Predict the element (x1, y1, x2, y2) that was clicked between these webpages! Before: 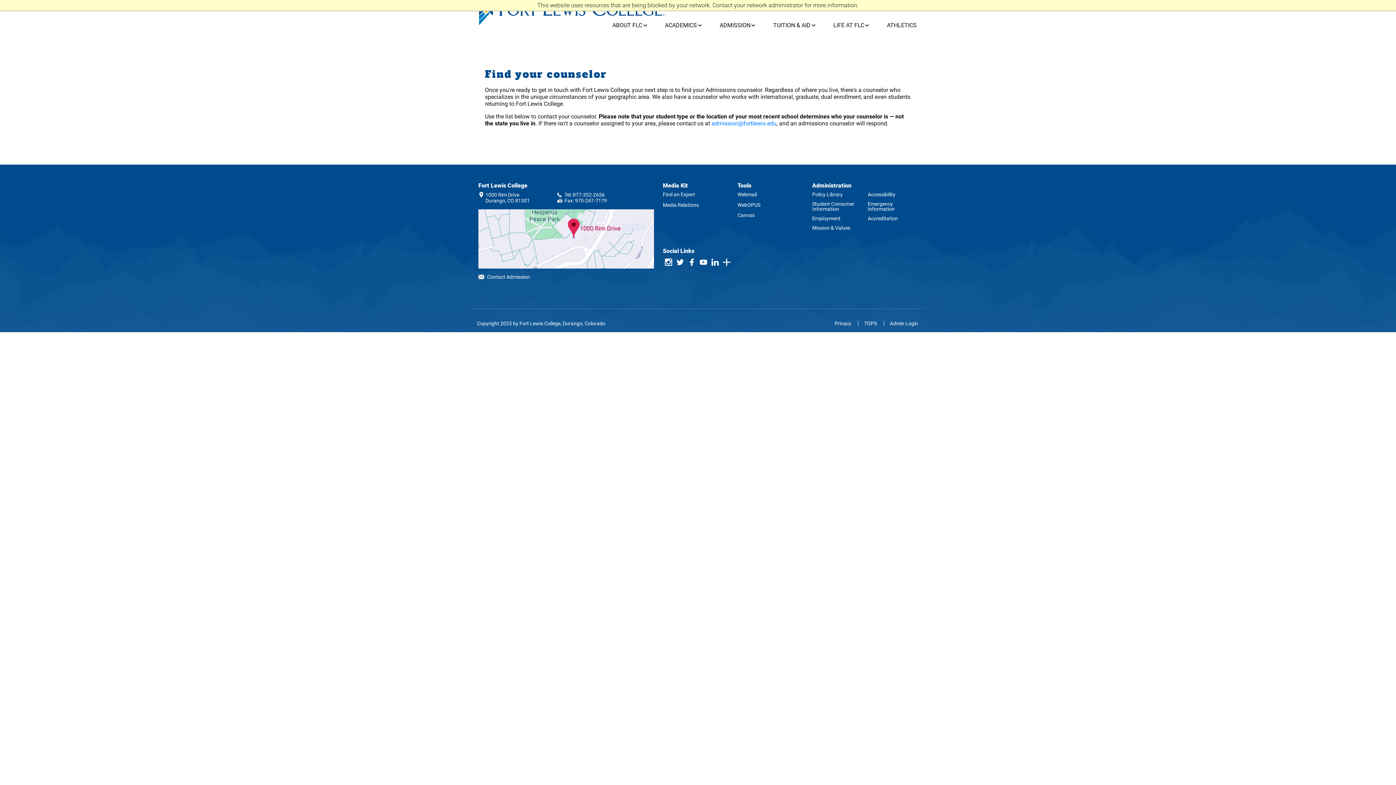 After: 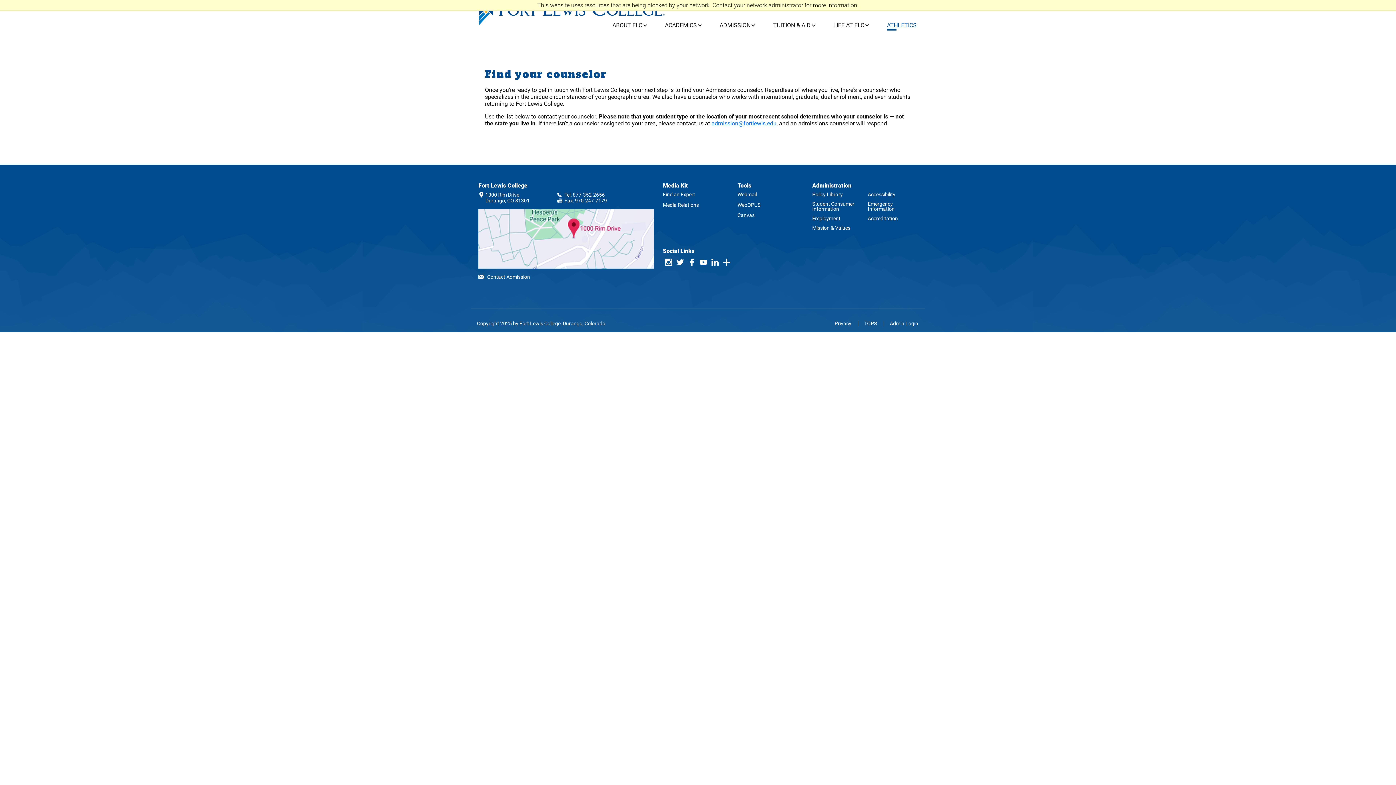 Action: label: ATHLETICS bbox: (872, 16, 916, 34)